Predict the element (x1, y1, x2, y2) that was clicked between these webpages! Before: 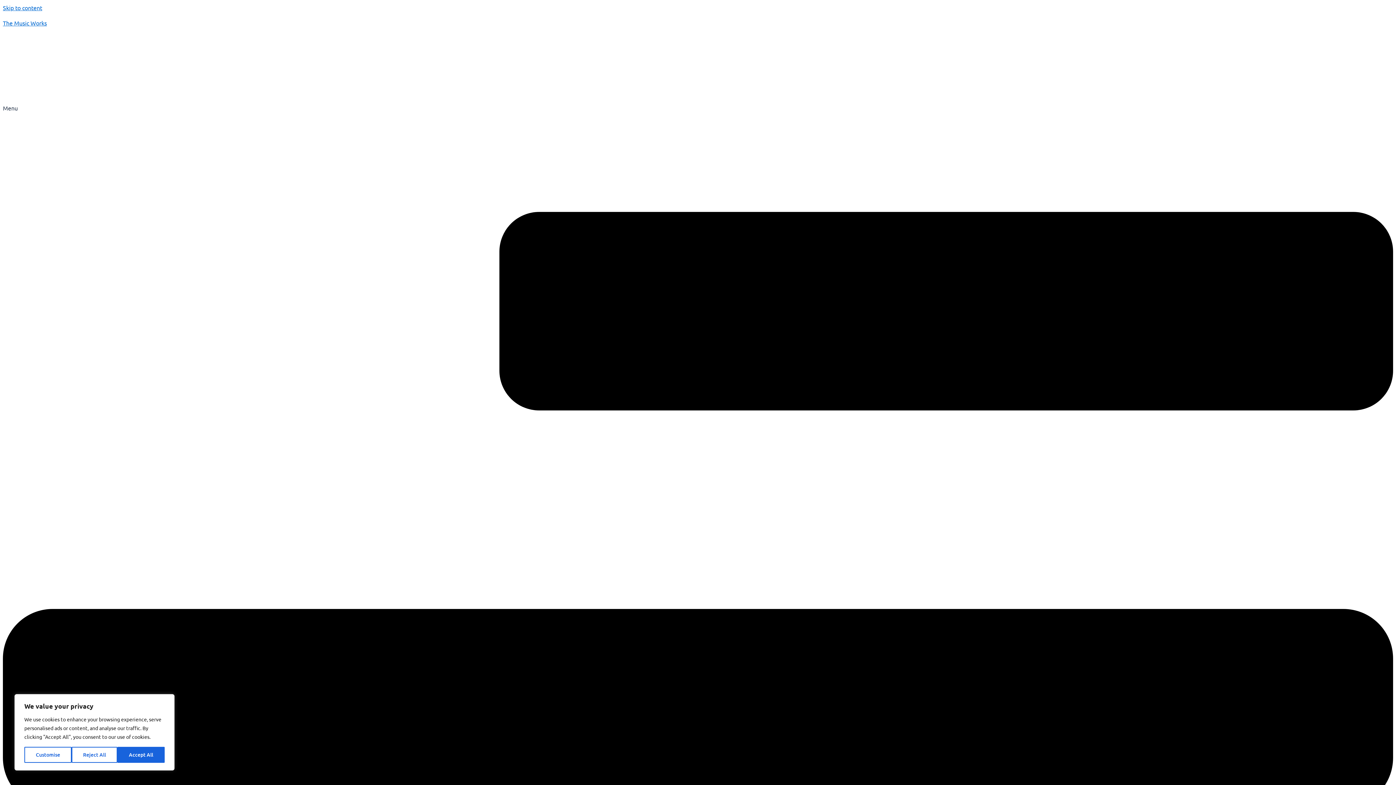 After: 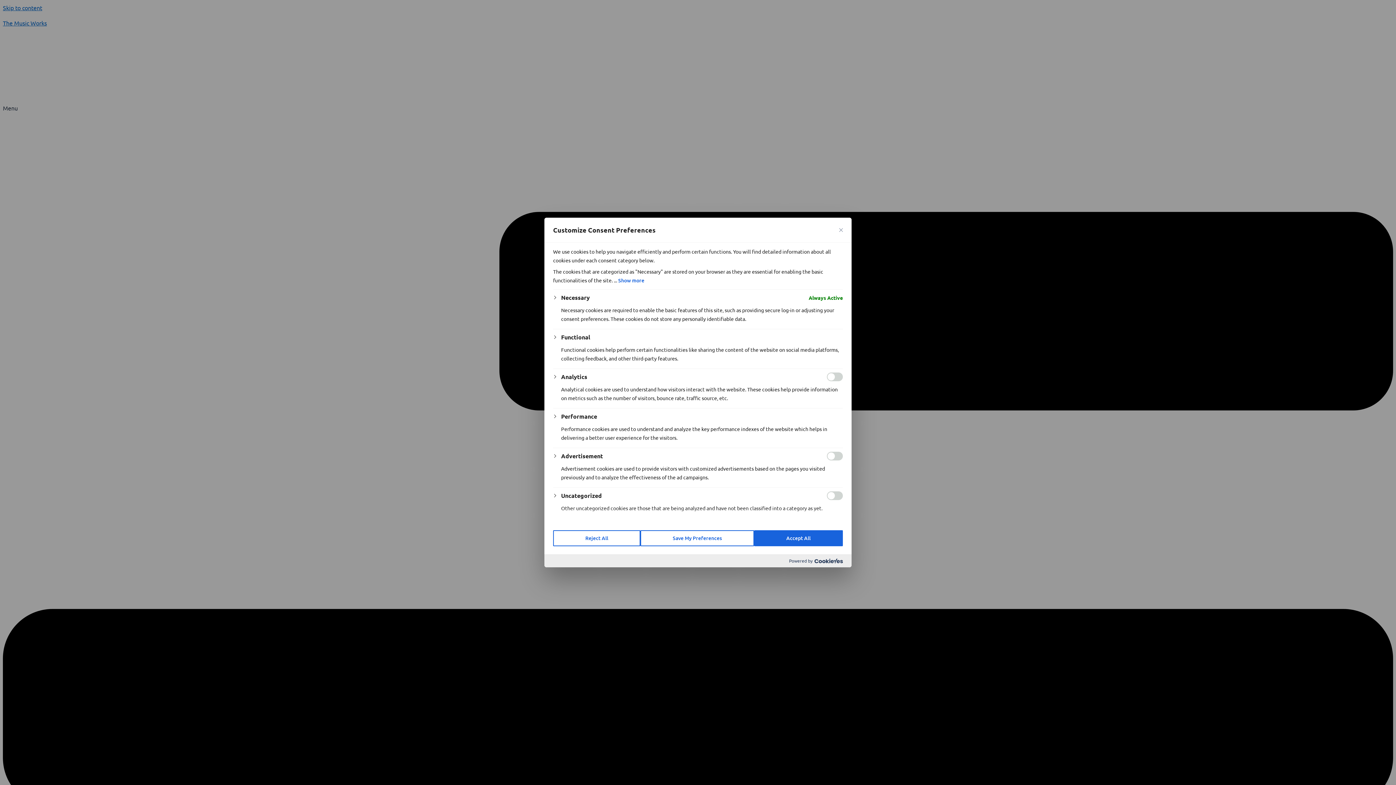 Action: label: Customise bbox: (24, 747, 71, 763)